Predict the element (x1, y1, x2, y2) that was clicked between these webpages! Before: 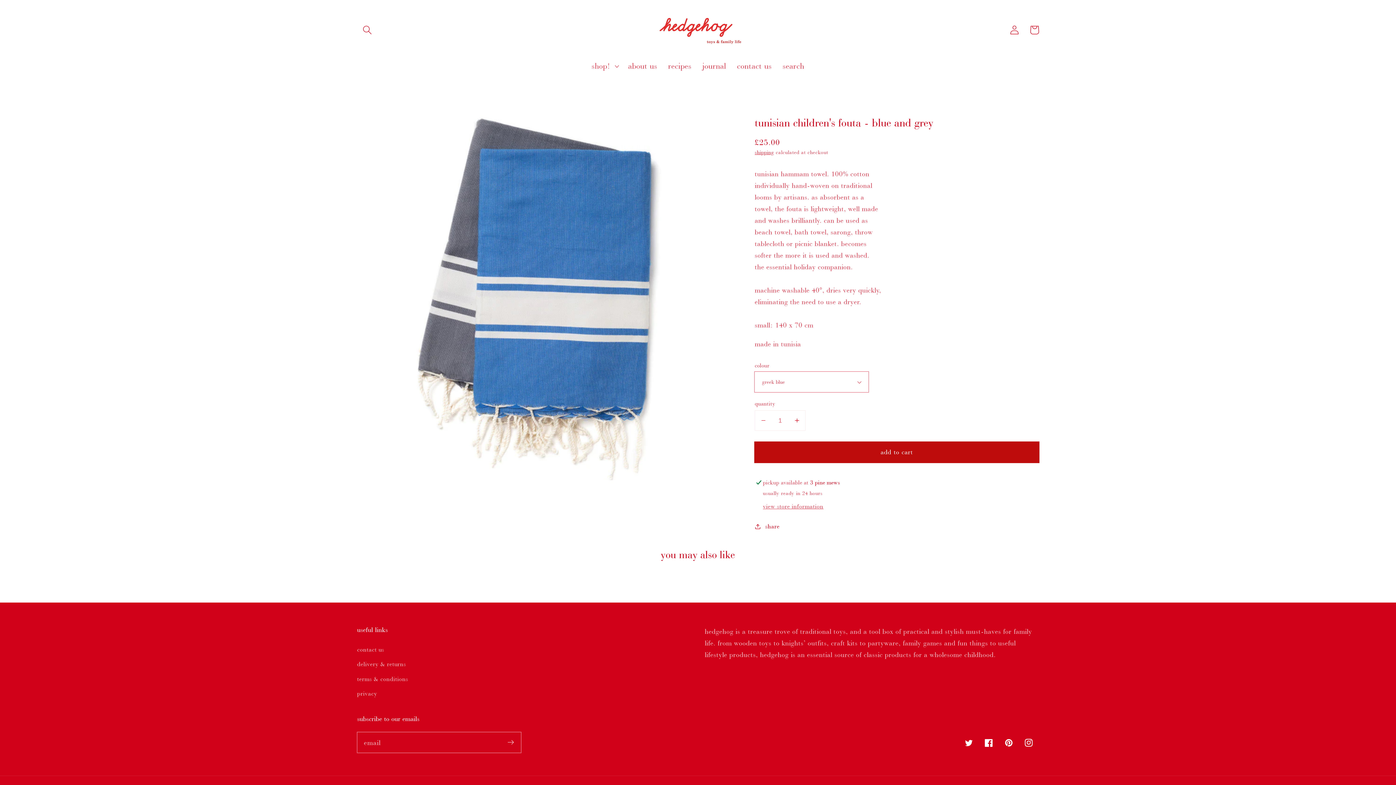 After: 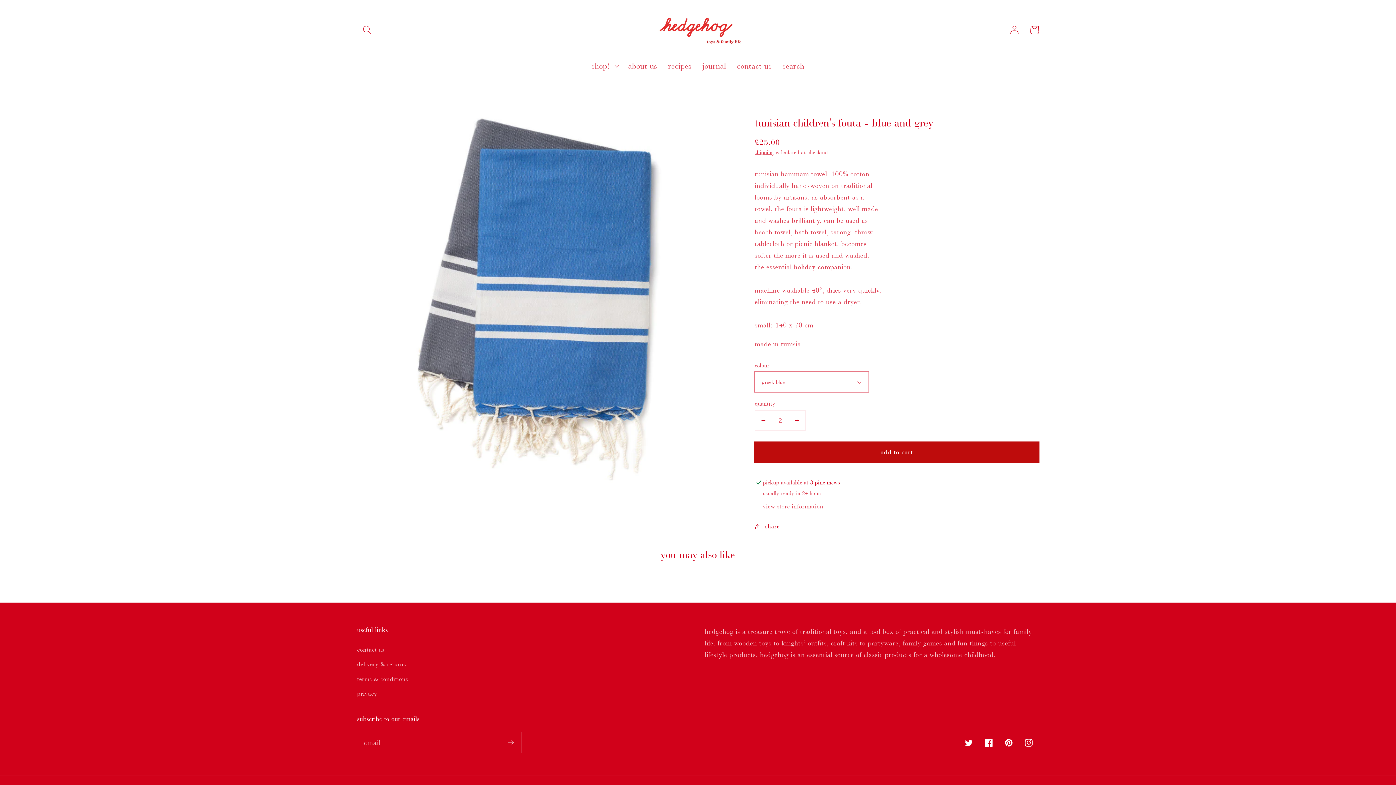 Action: bbox: (789, 410, 805, 430) label: increase quantity for tunisian children&#39;s fouta - blue and grey